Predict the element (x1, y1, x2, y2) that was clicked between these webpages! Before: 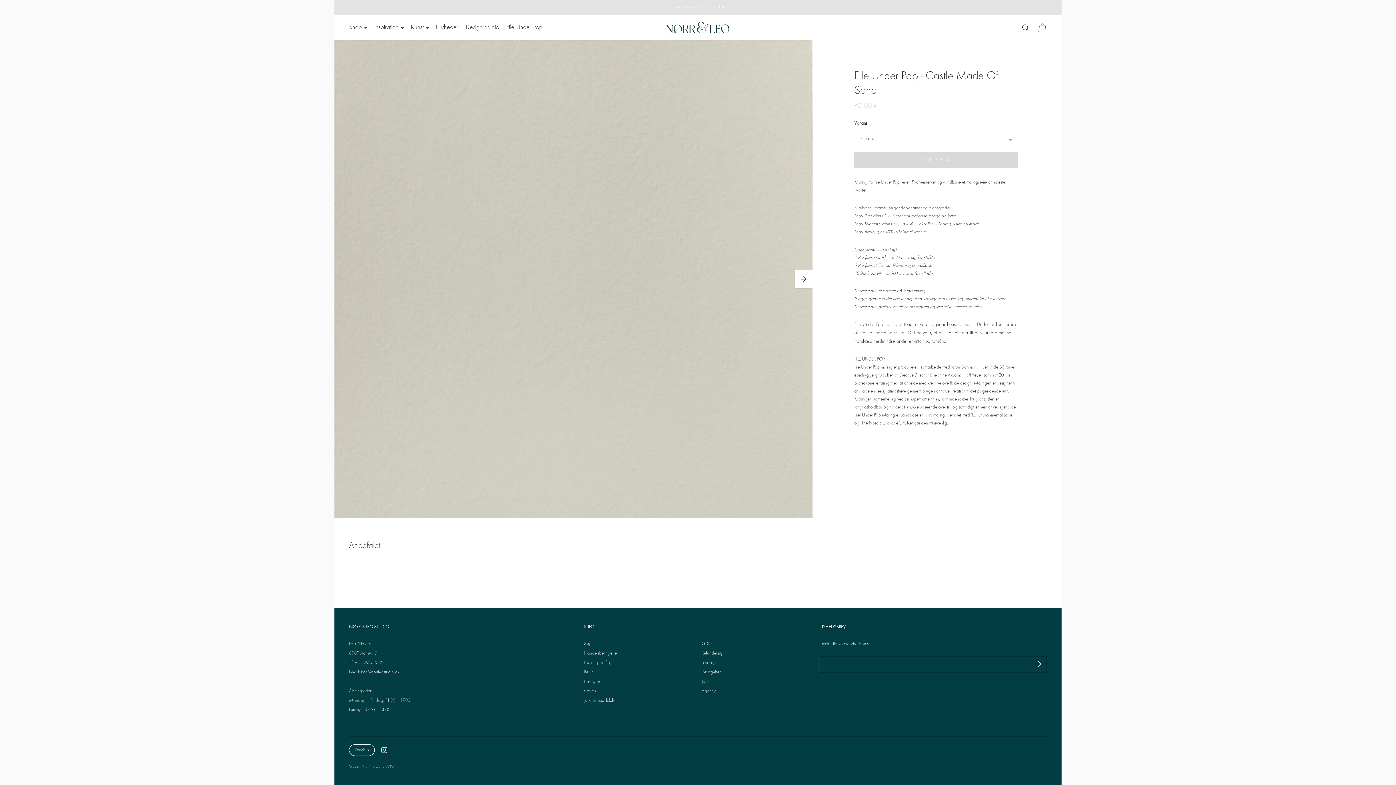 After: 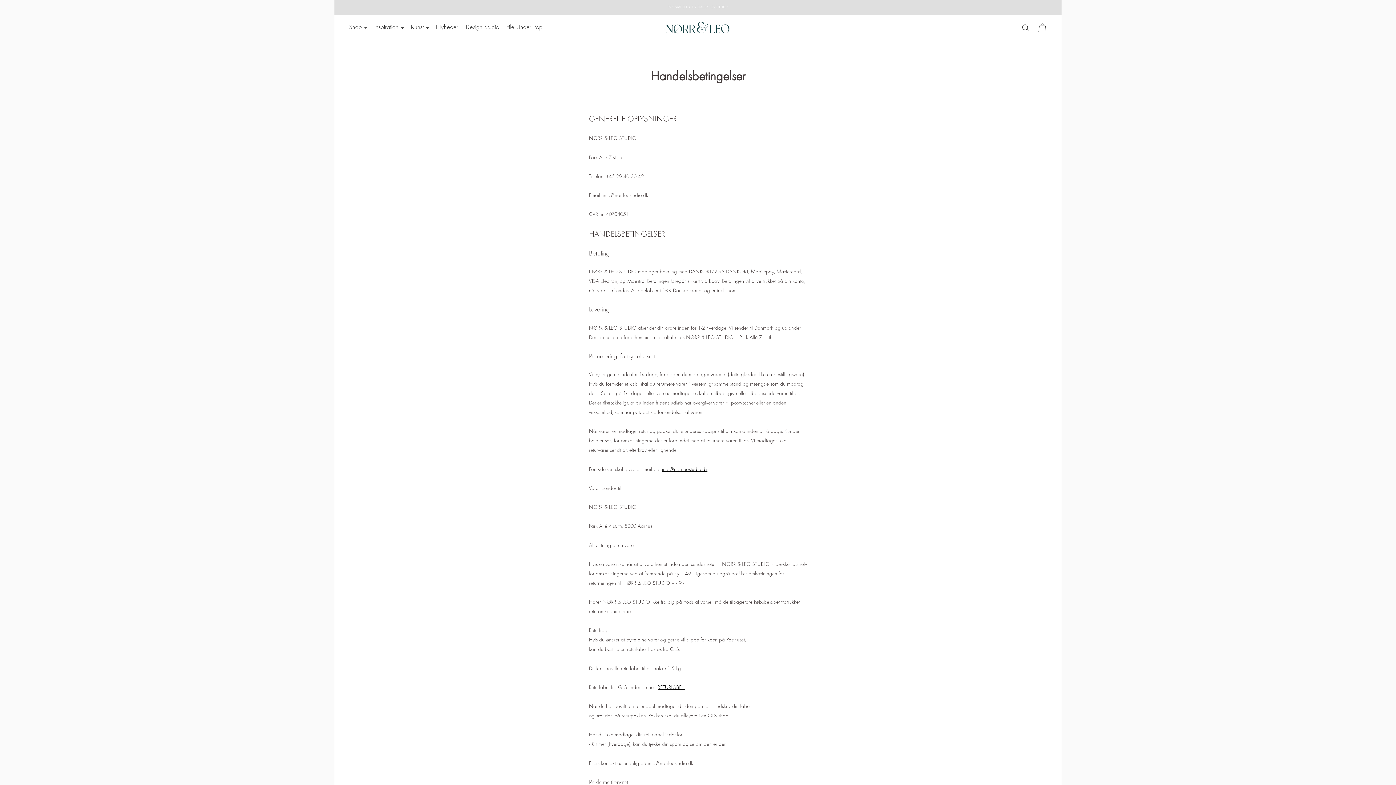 Action: bbox: (584, 670, 592, 674) label: Retur